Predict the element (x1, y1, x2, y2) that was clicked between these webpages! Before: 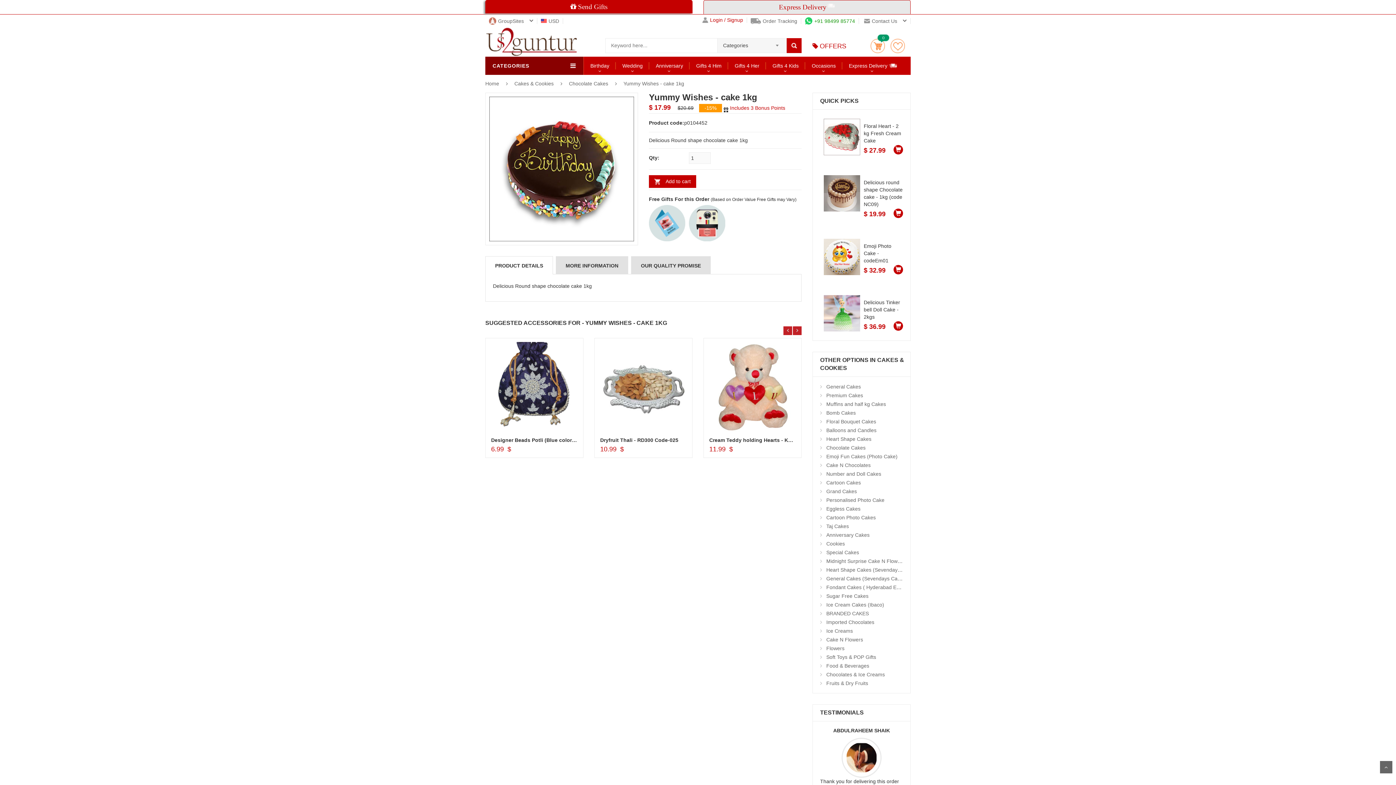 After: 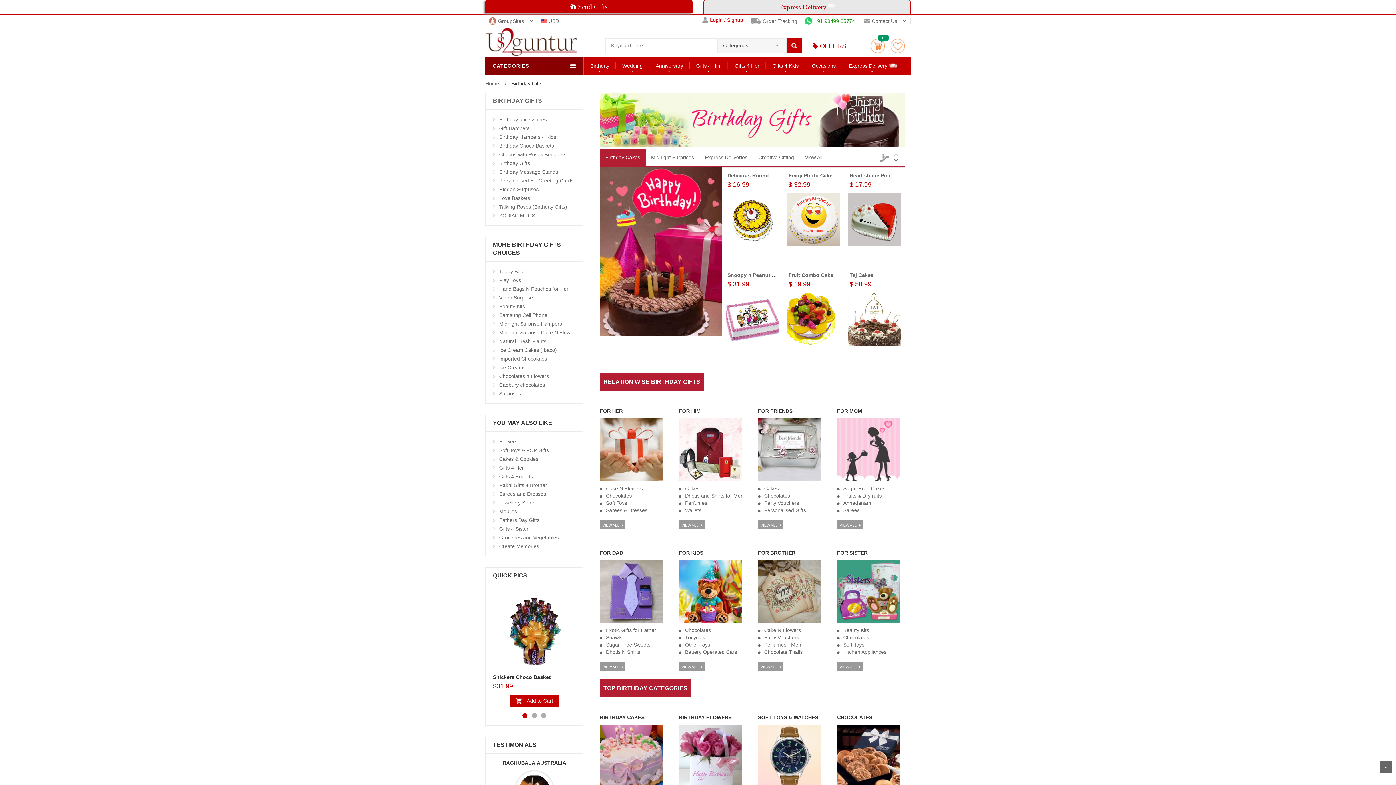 Action: bbox: (584, 62, 616, 69) label: Birthday